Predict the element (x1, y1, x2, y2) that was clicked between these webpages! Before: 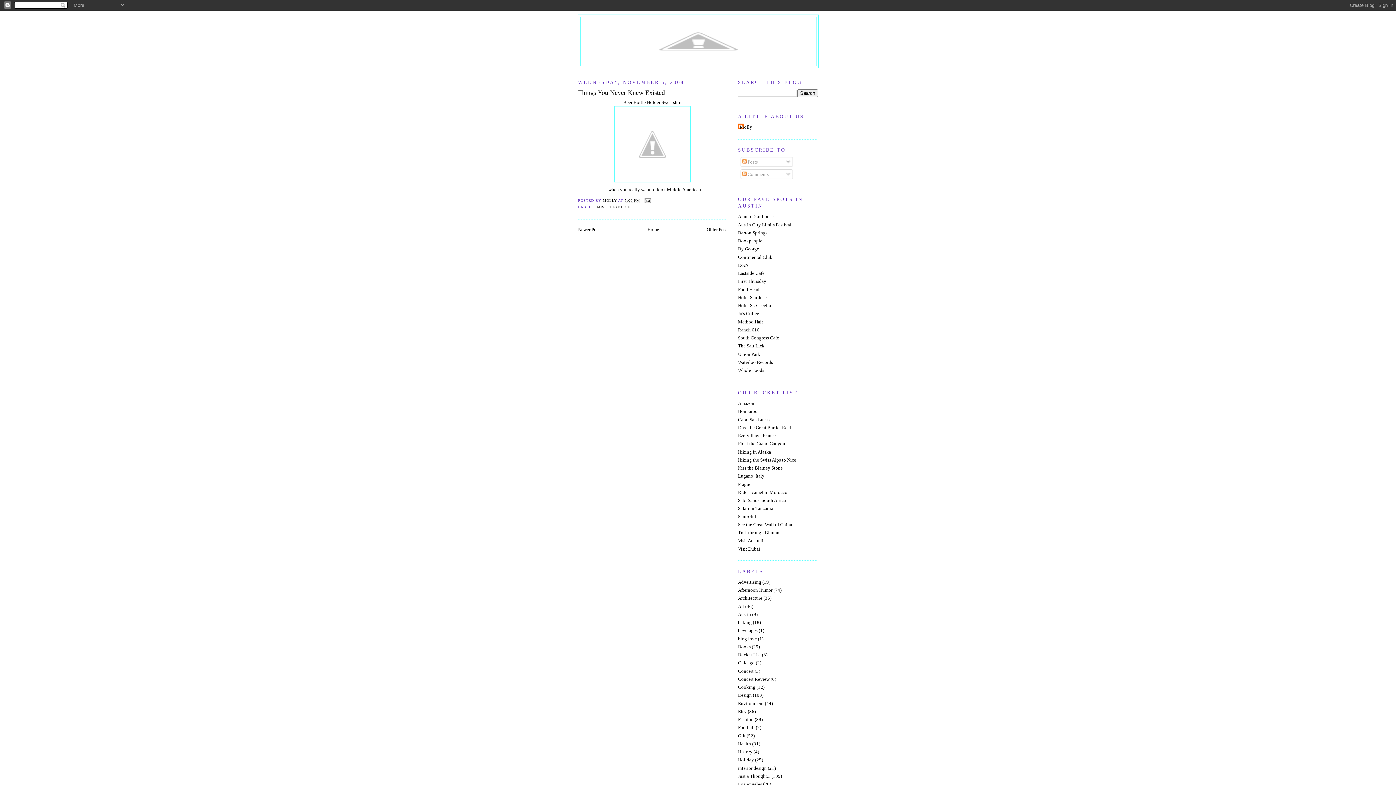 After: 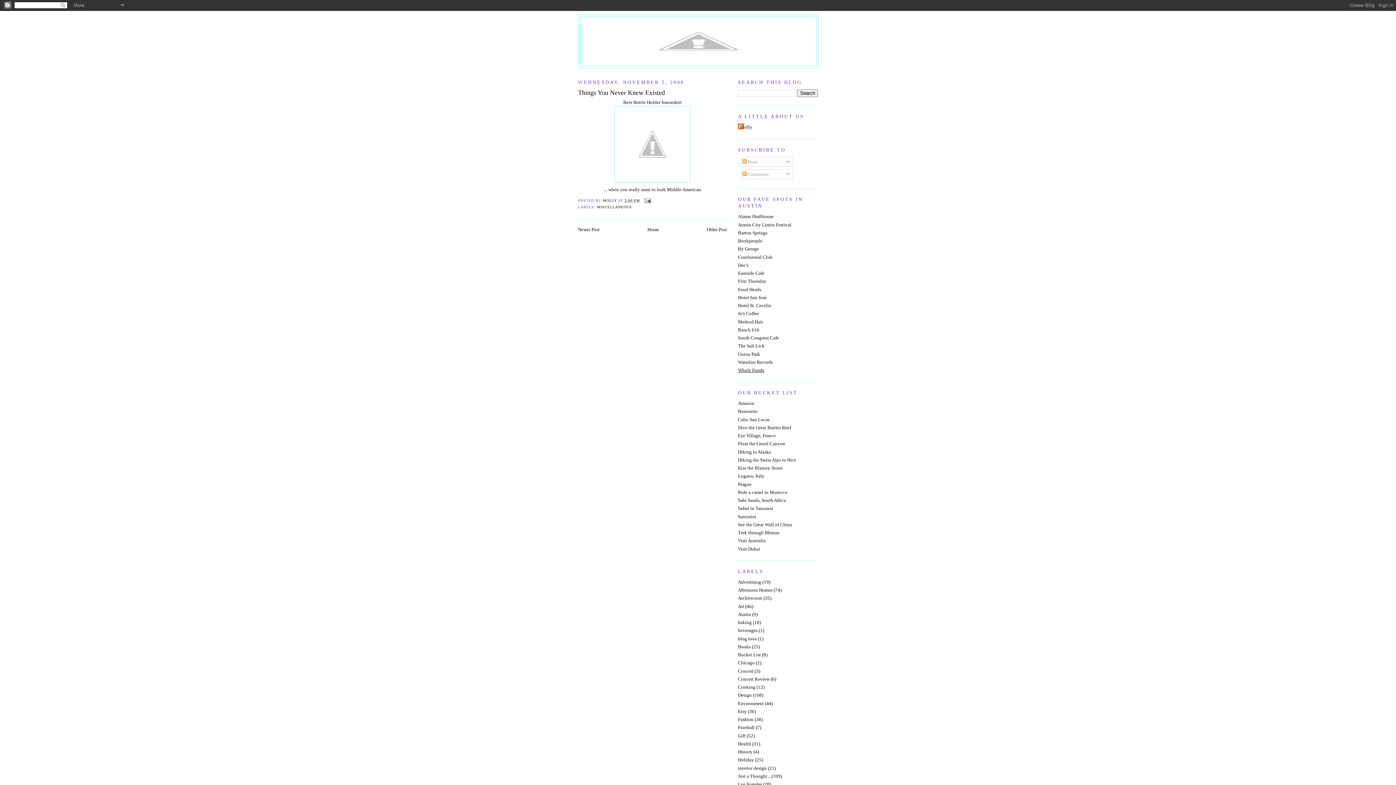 Action: bbox: (738, 367, 764, 373) label: Whole Foods